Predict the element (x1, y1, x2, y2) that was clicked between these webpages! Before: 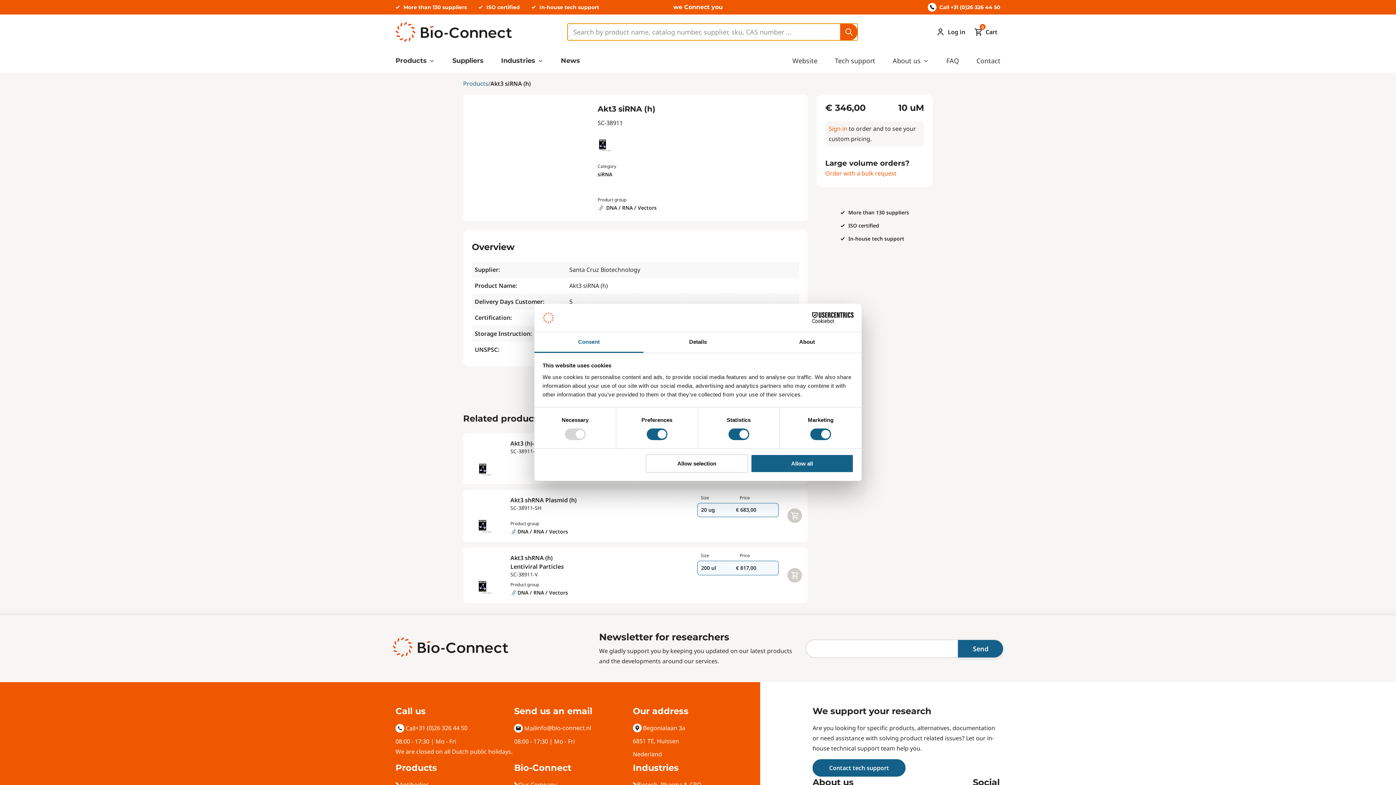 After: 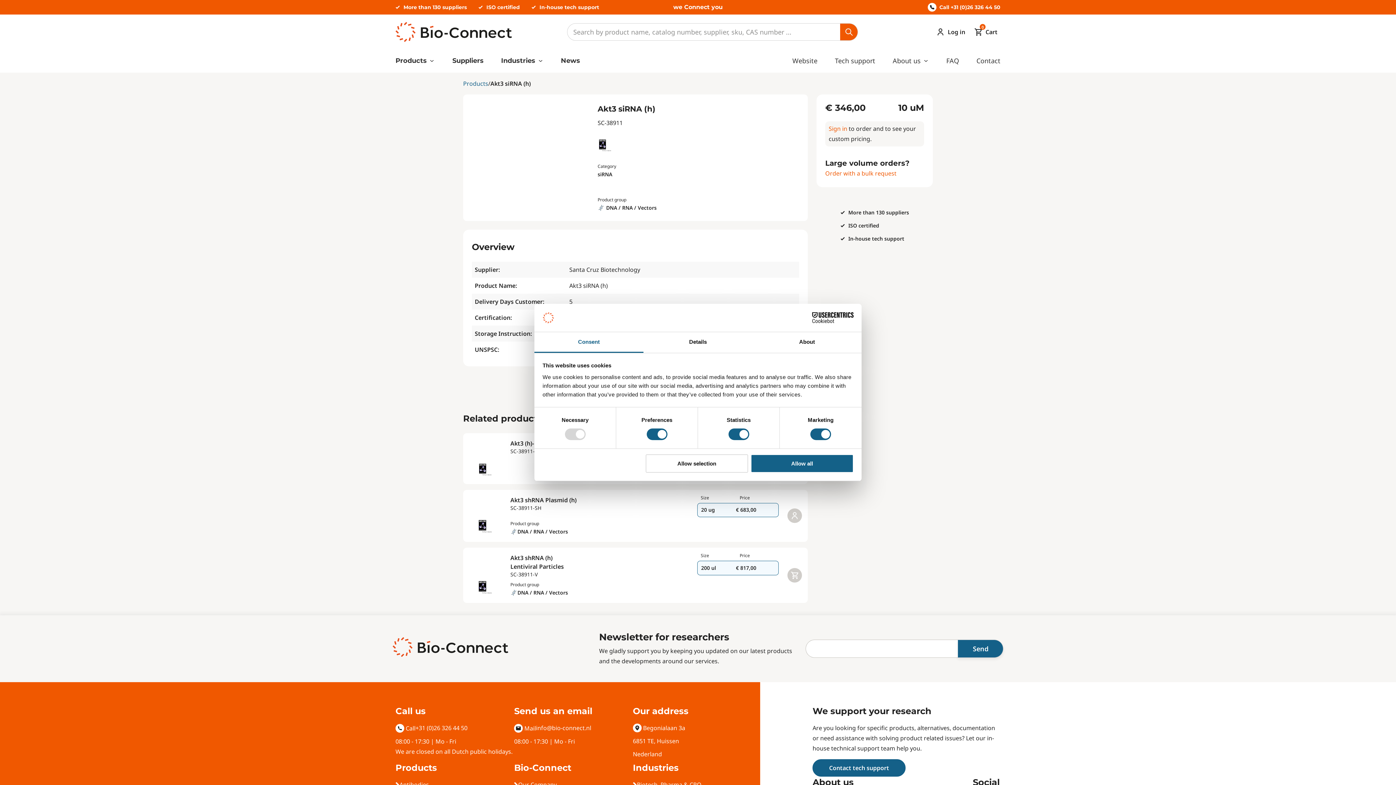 Action: label: 20 ug
€ 683,00 bbox: (697, 503, 778, 517)